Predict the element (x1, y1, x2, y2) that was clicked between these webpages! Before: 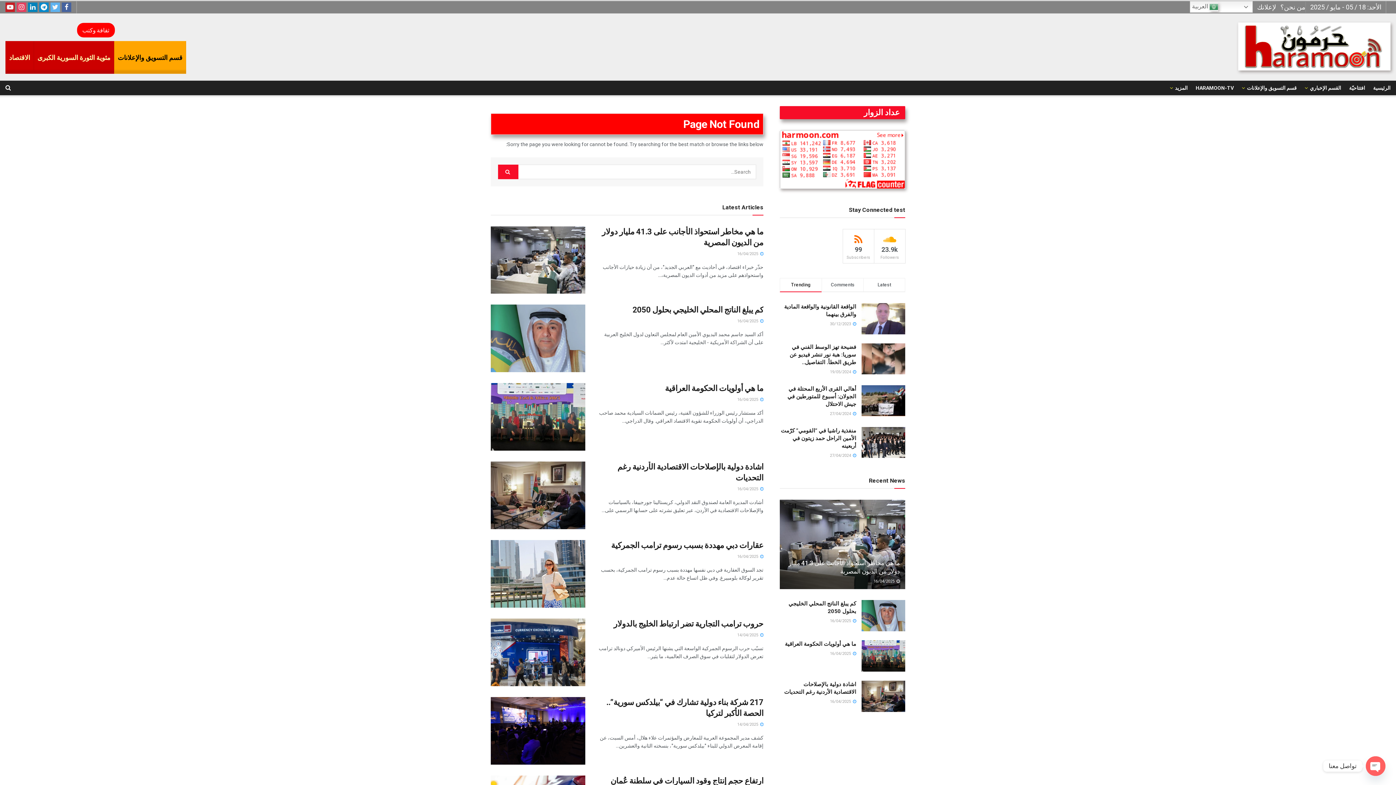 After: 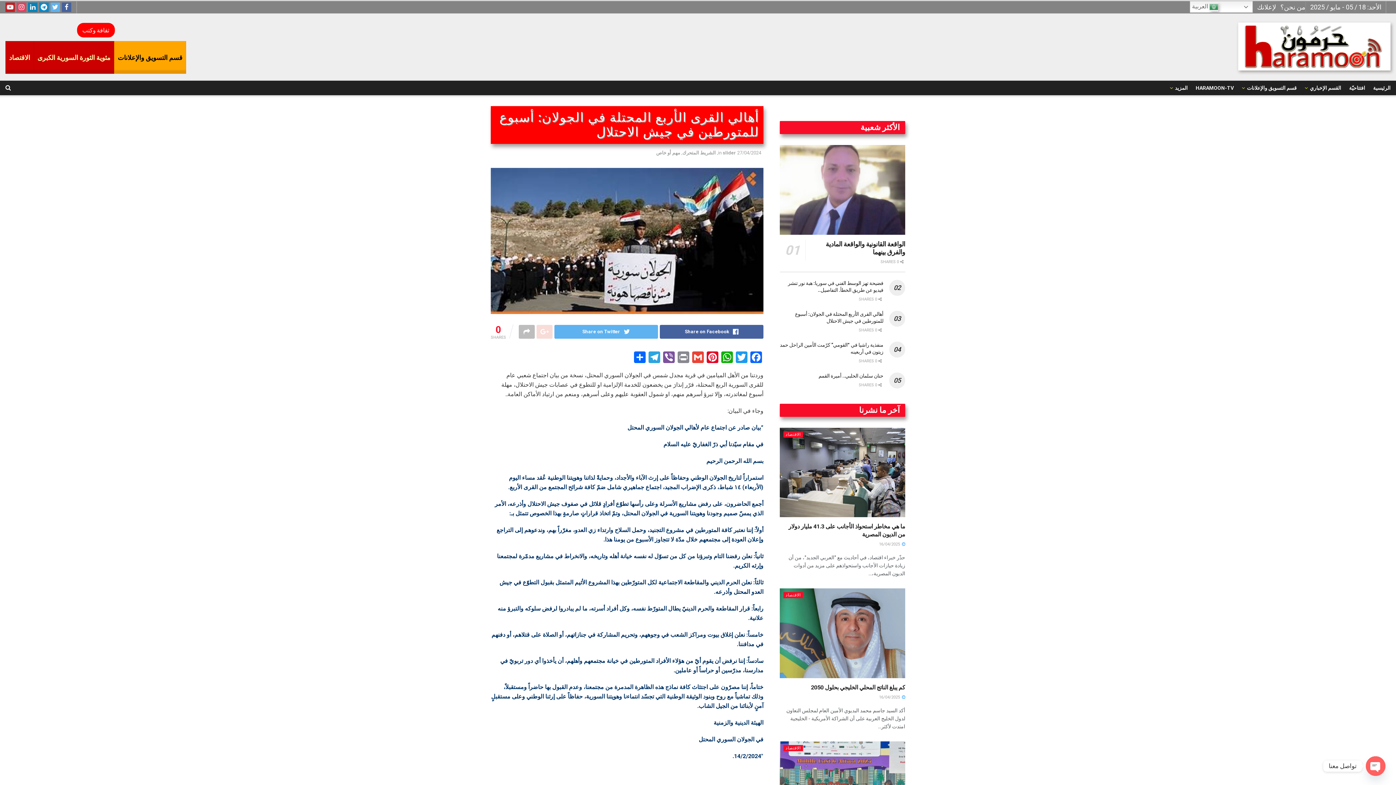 Action: label: أهالي القرى الأربع المحتلة في الجولان: أسبوع للمتورطين في جيش الاحتلال bbox: (787, 385, 856, 407)